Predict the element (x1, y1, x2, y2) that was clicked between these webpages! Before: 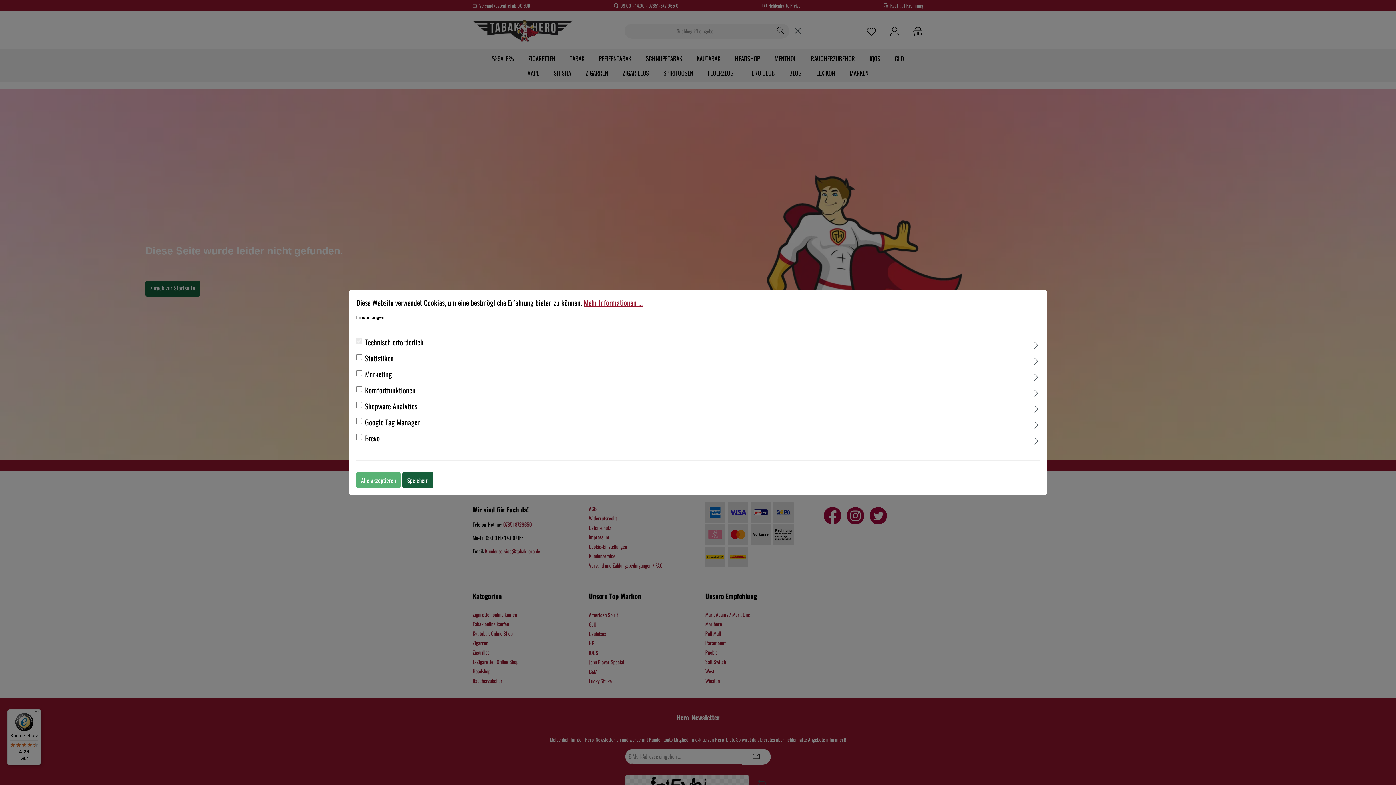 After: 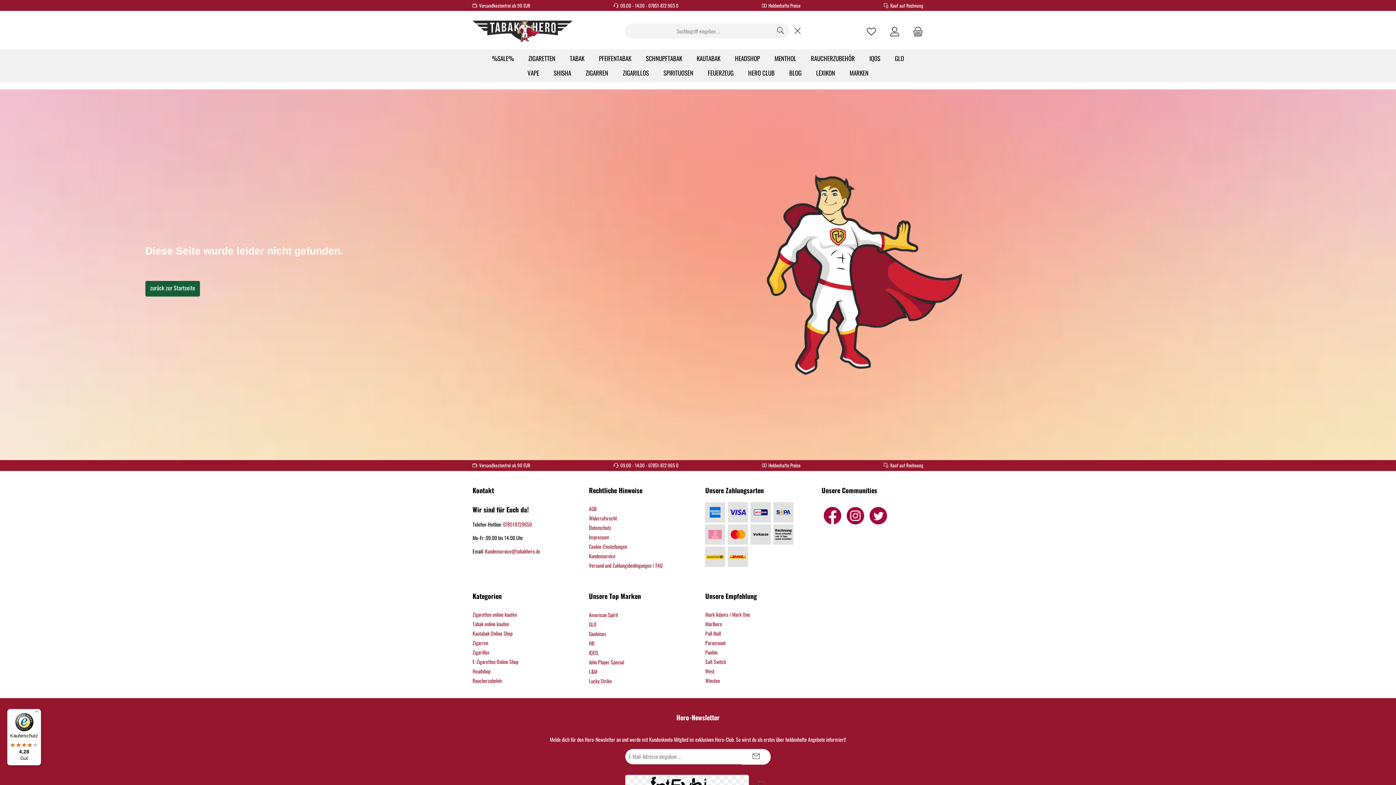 Action: bbox: (356, 472, 400, 488) label: Alle akzeptieren